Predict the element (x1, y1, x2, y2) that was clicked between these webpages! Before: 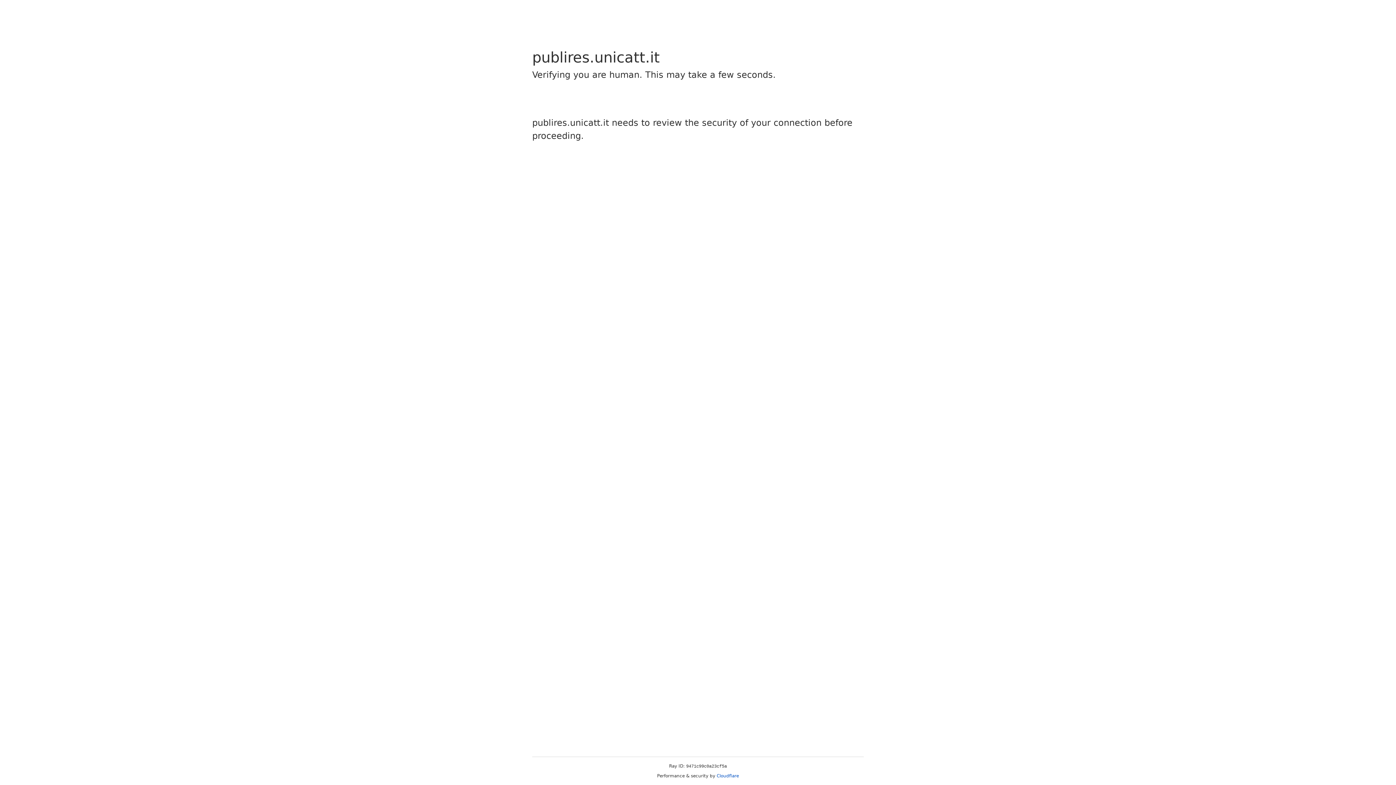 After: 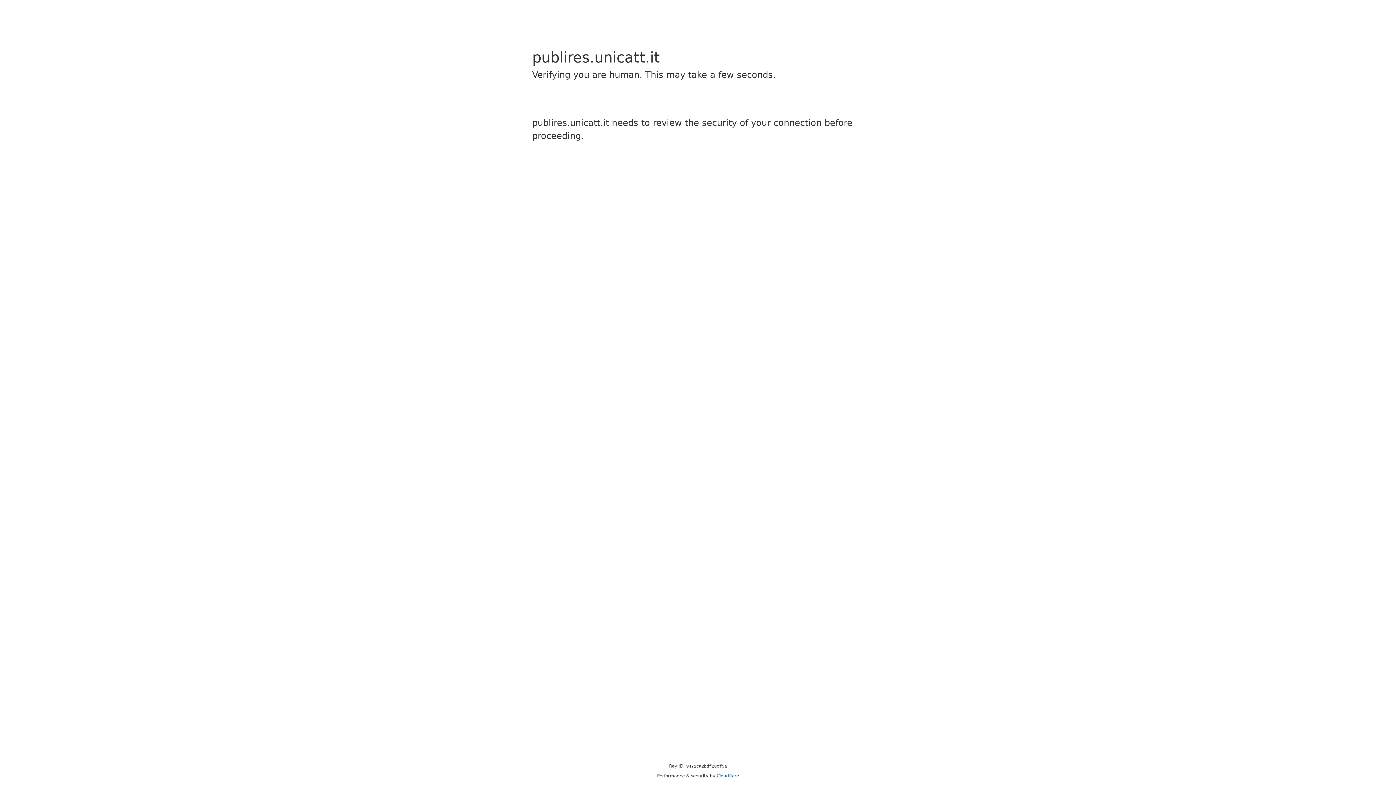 Action: label: Cloudflare bbox: (716, 773, 739, 778)